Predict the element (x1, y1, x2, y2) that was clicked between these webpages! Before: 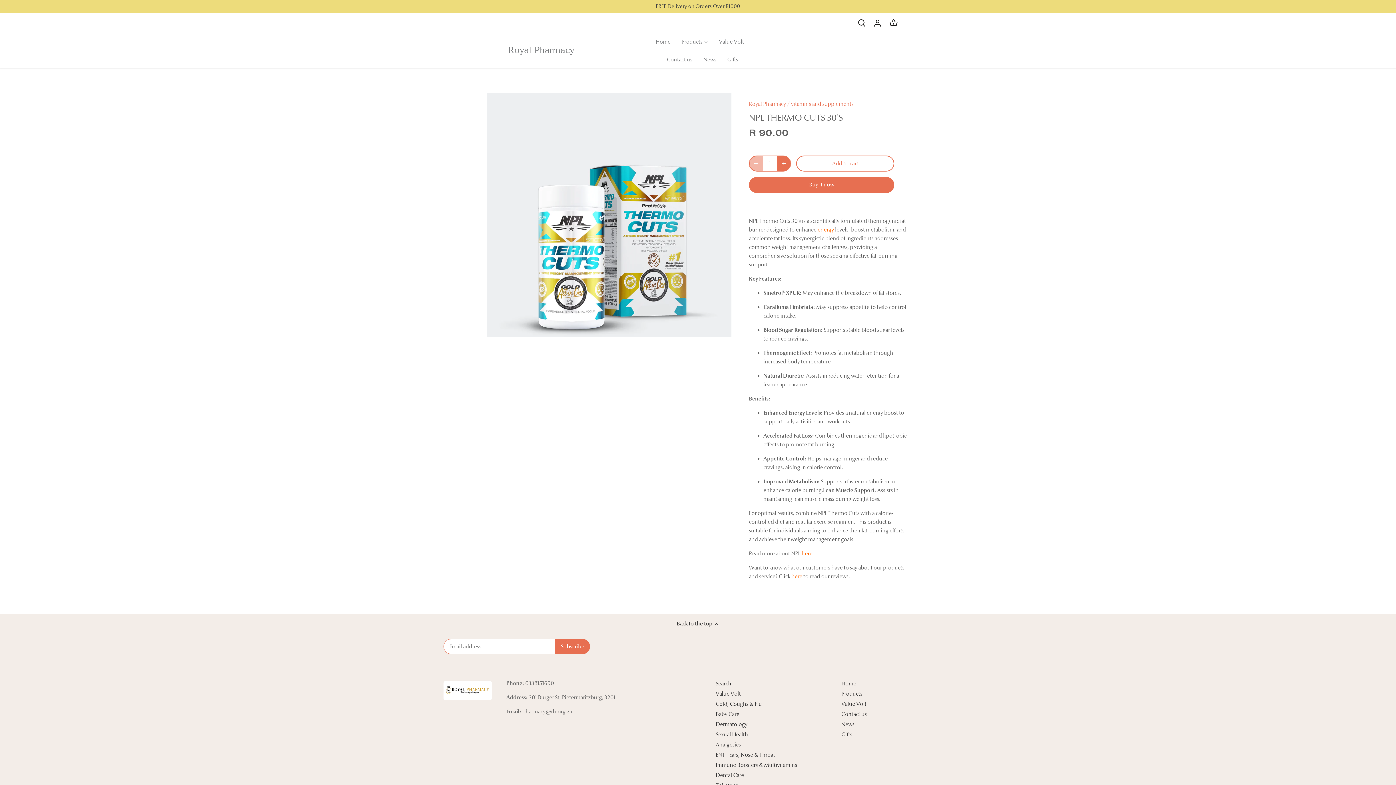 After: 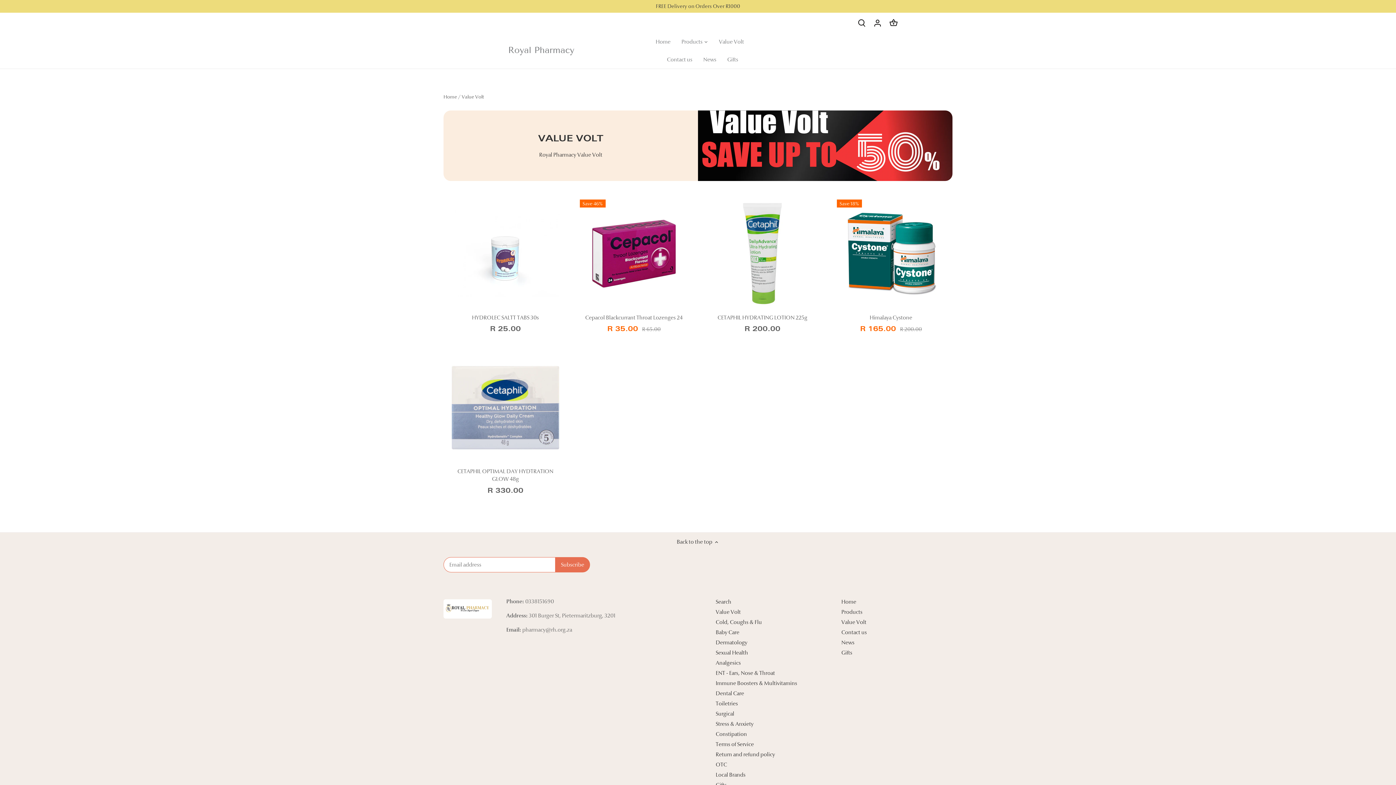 Action: bbox: (713, 32, 749, 50) label: Value Volt